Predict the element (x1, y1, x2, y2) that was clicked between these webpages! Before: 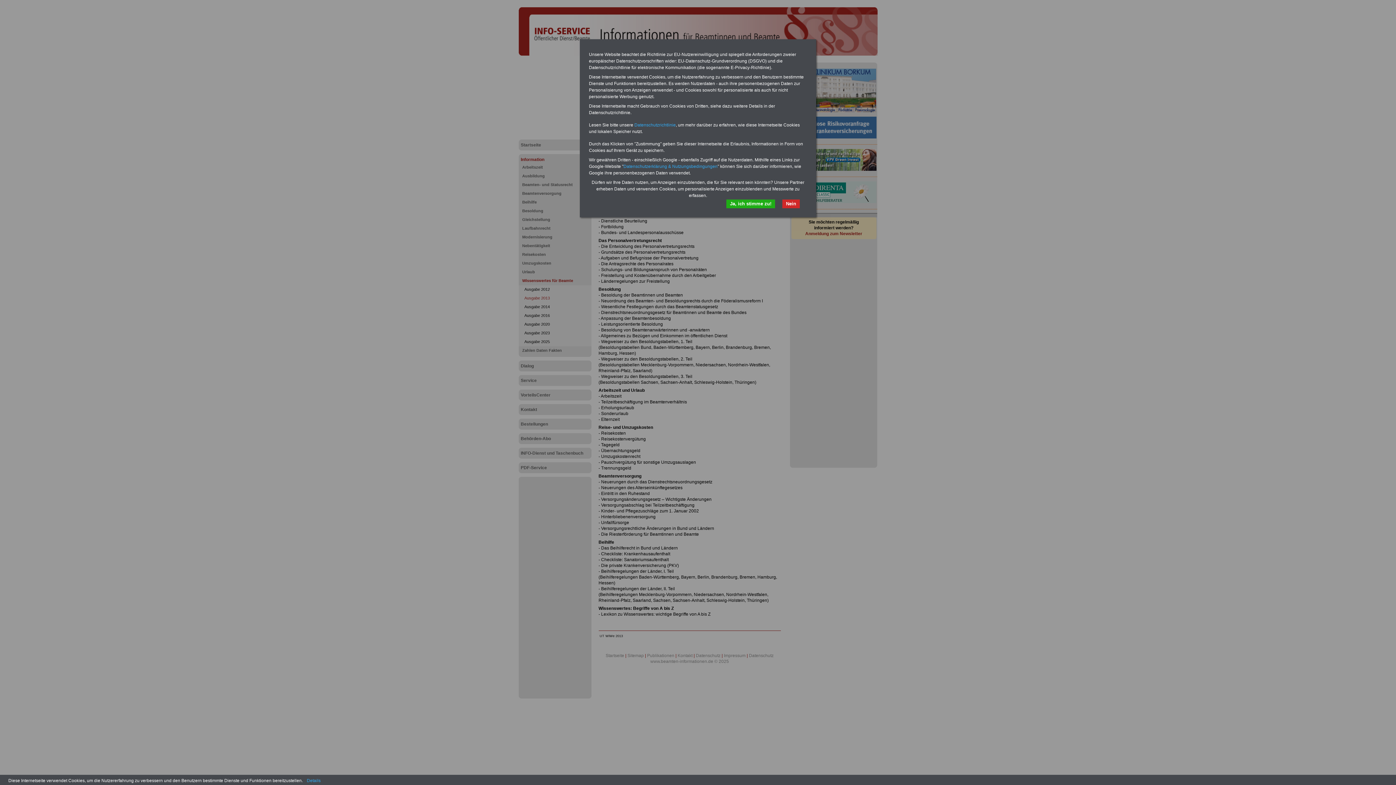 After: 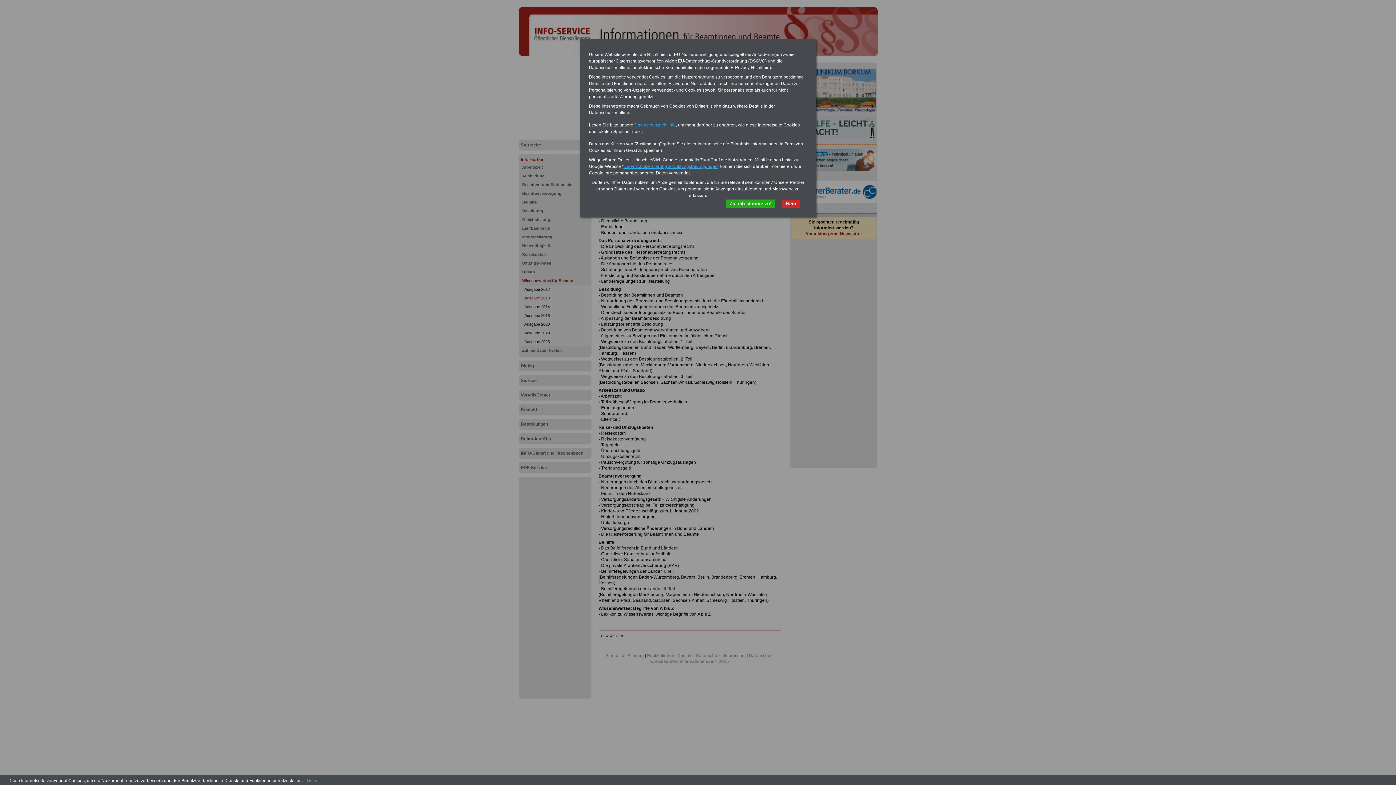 Action: label: Datenschutzerklärung & Nutzungsbedingungen bbox: (623, 164, 717, 169)